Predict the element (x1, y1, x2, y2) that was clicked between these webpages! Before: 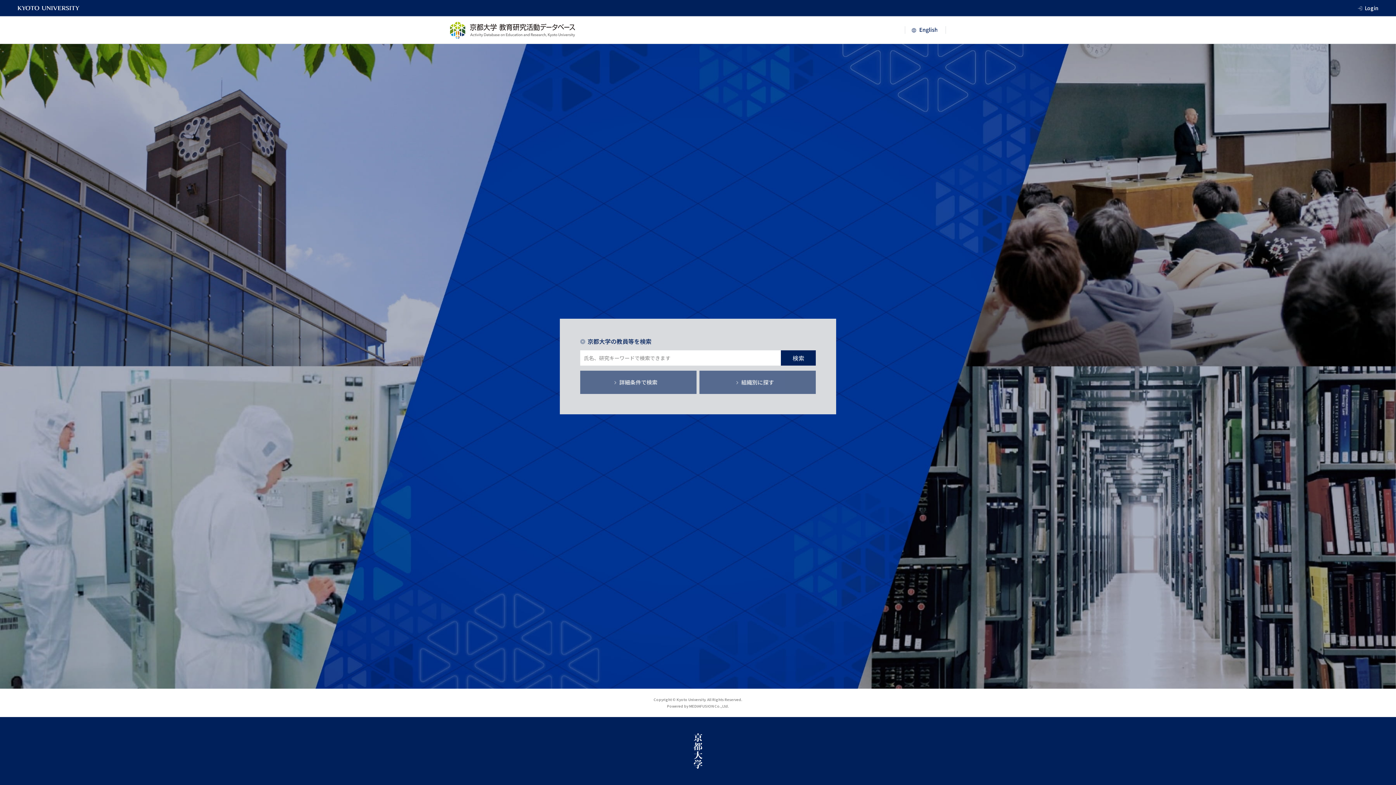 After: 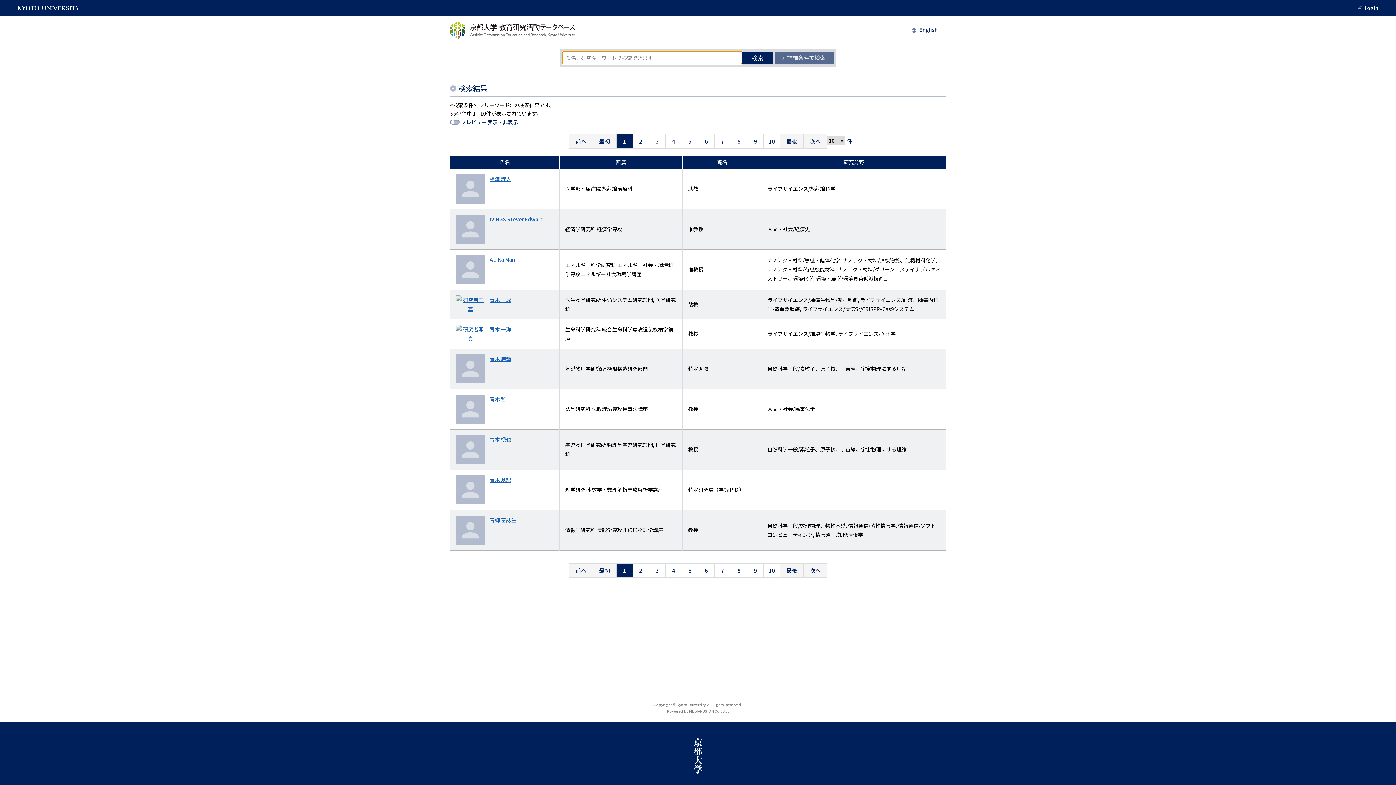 Action: bbox: (781, 350, 816, 365) label: 検索